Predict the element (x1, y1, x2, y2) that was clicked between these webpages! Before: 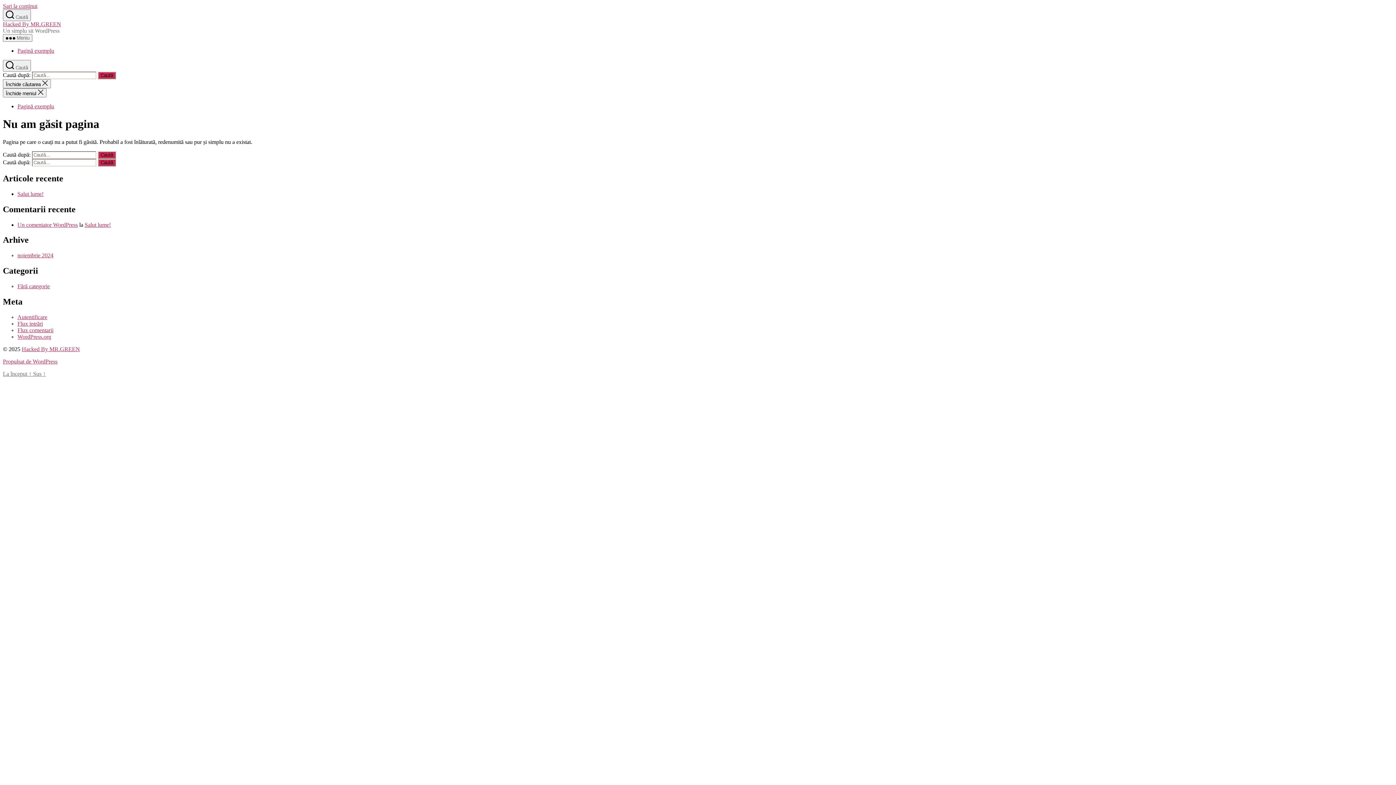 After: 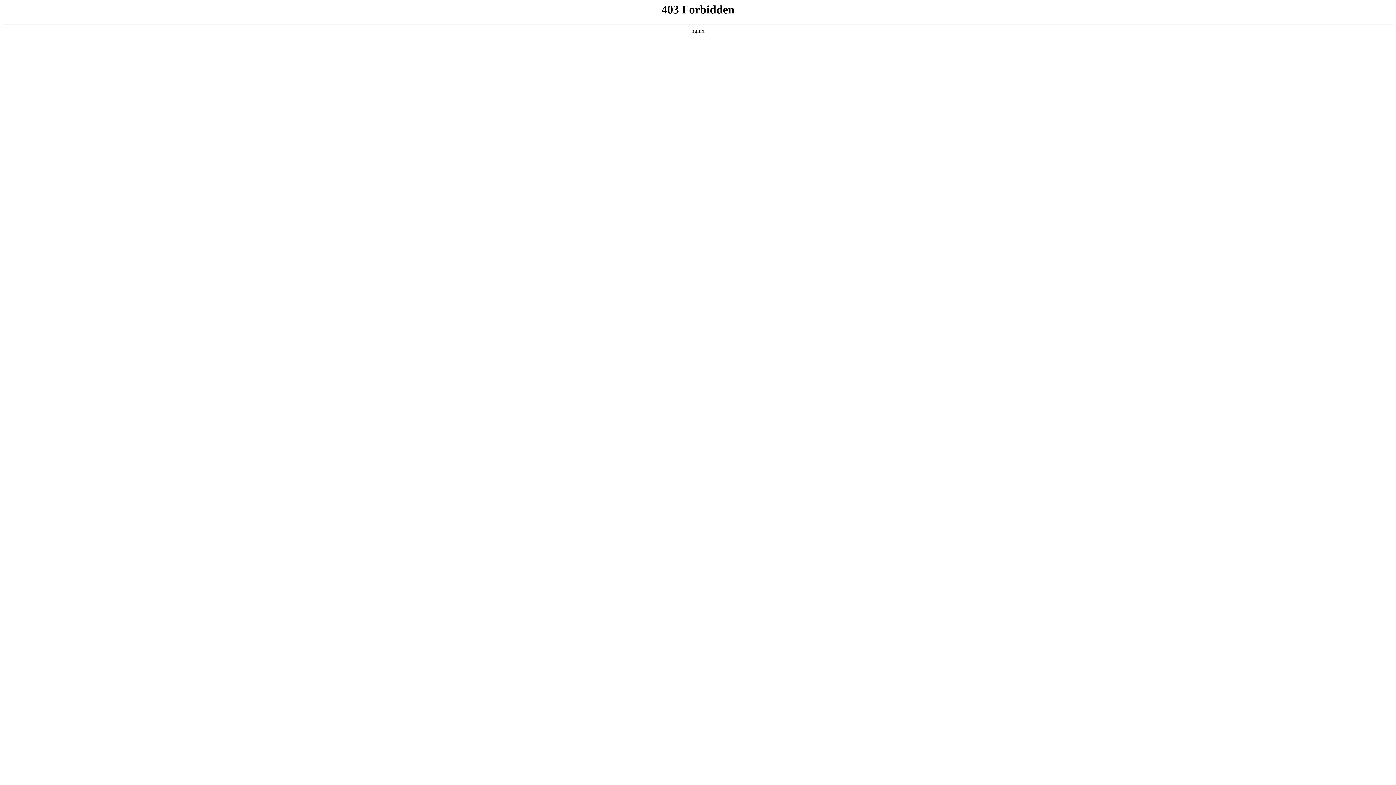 Action: bbox: (2, 358, 57, 364) label: Propulsat de WordPress